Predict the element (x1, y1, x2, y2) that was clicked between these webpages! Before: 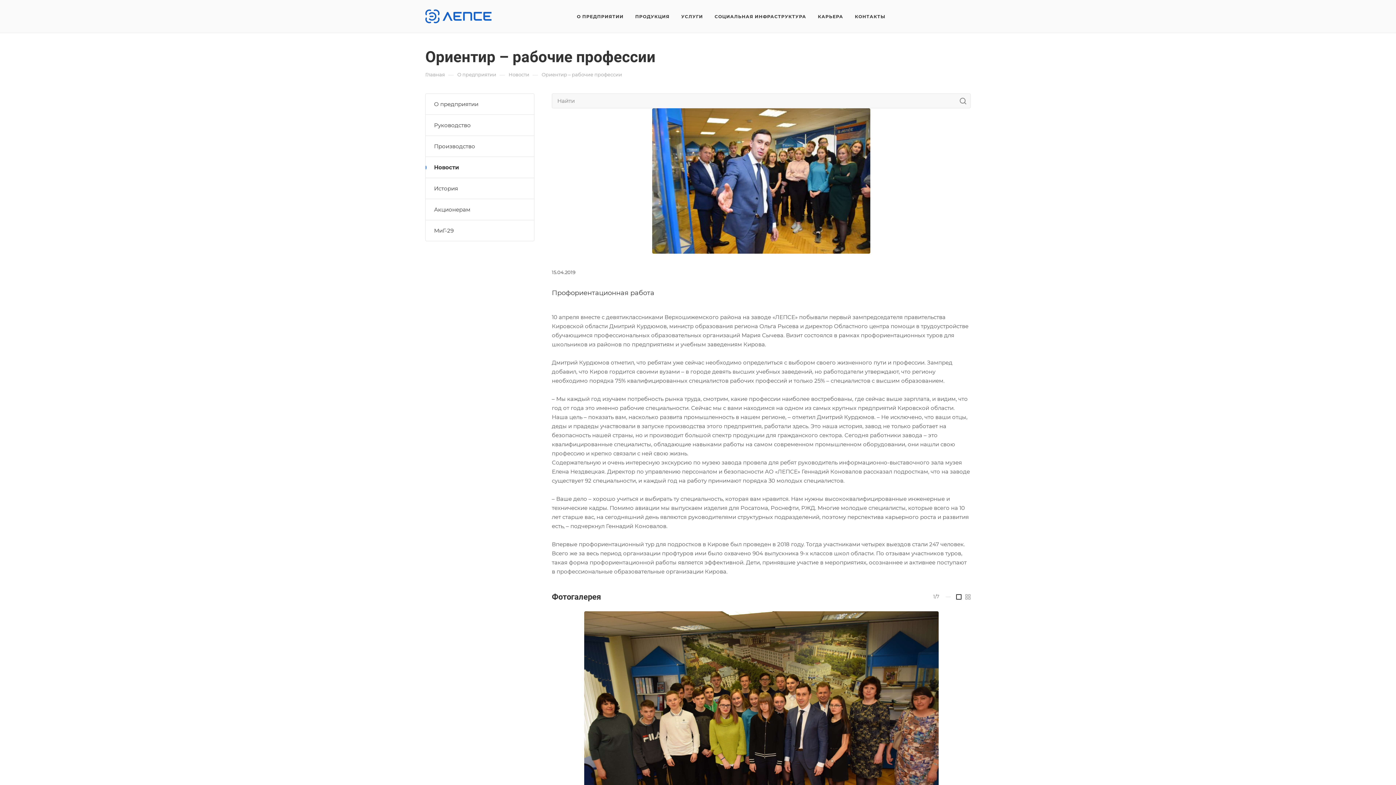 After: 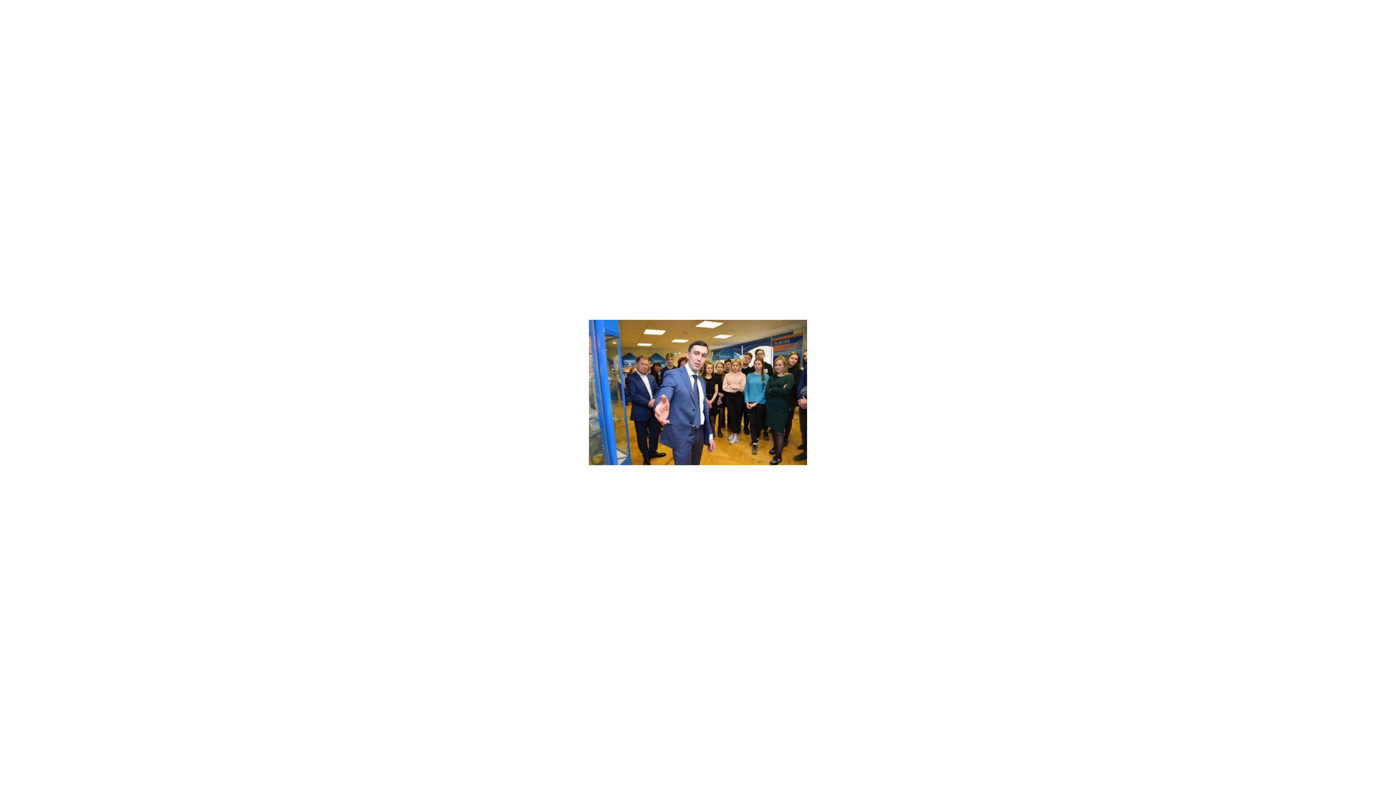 Action: bbox: (652, 177, 870, 183)